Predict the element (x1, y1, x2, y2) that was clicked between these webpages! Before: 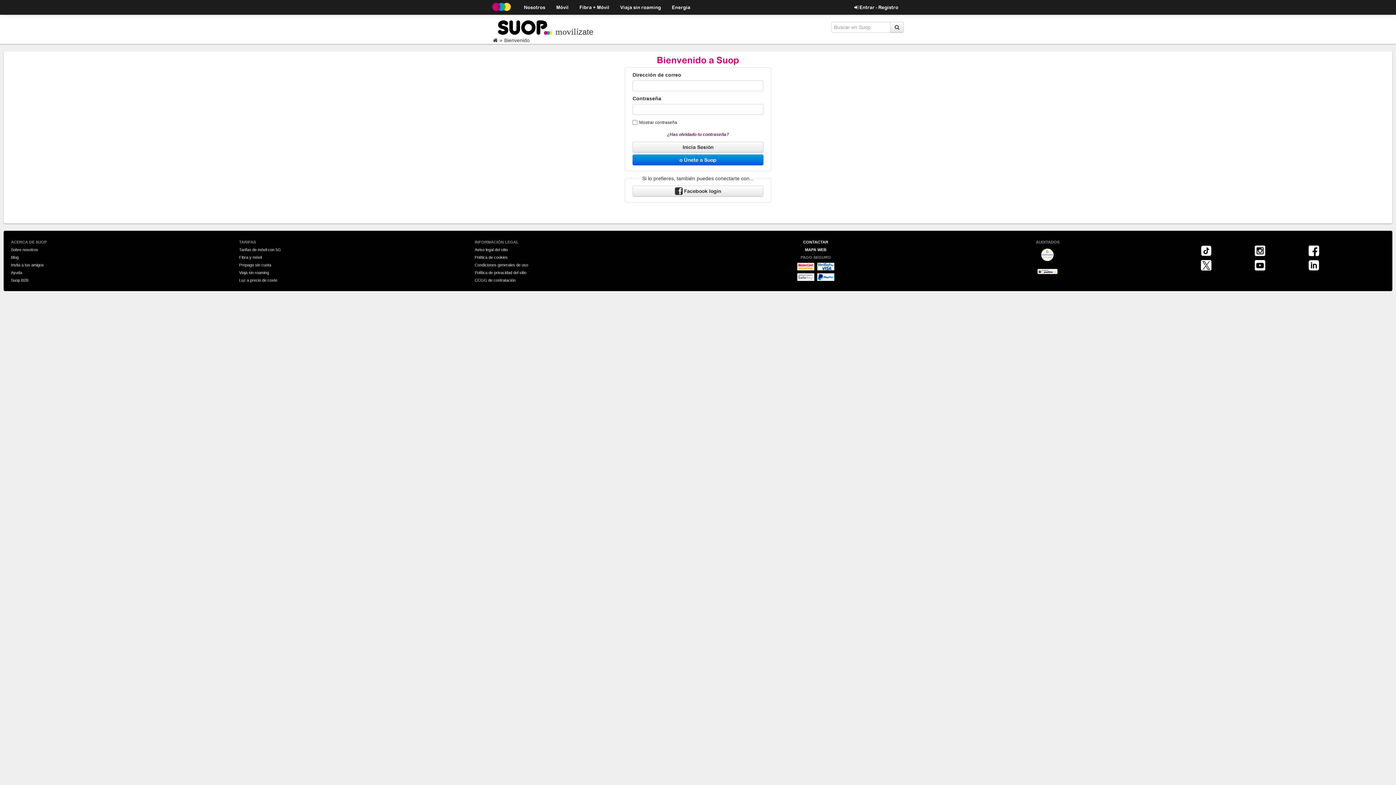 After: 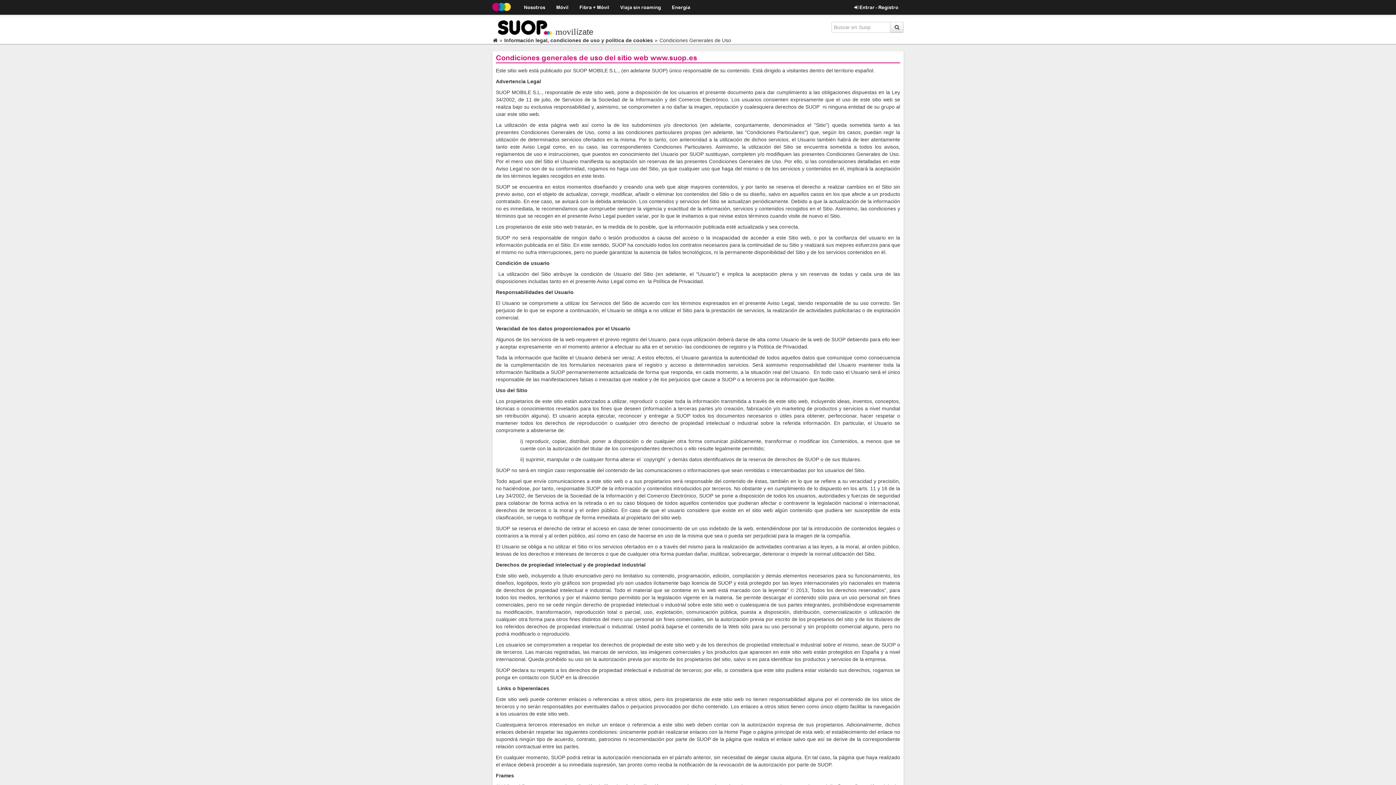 Action: bbox: (474, 262, 528, 267) label: Condiciones generales de uso